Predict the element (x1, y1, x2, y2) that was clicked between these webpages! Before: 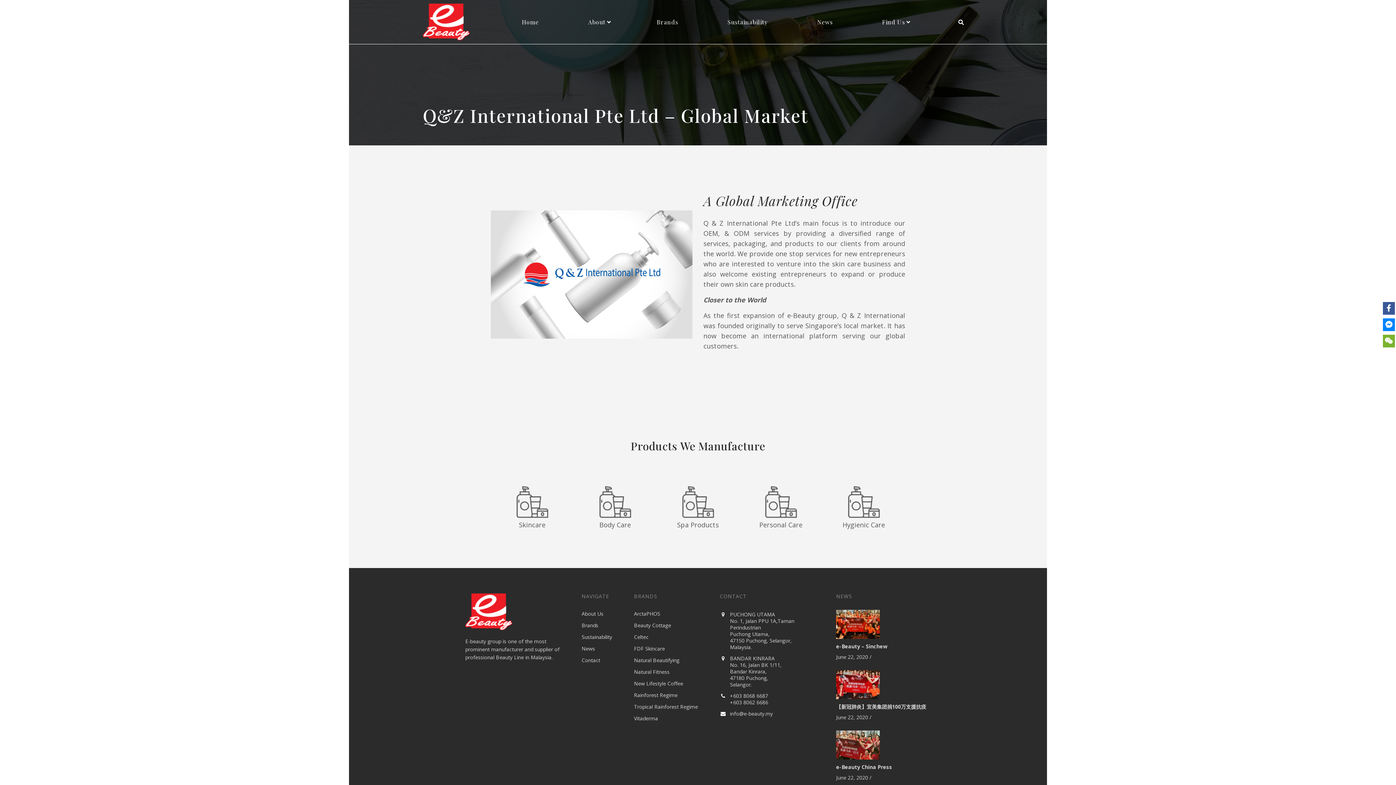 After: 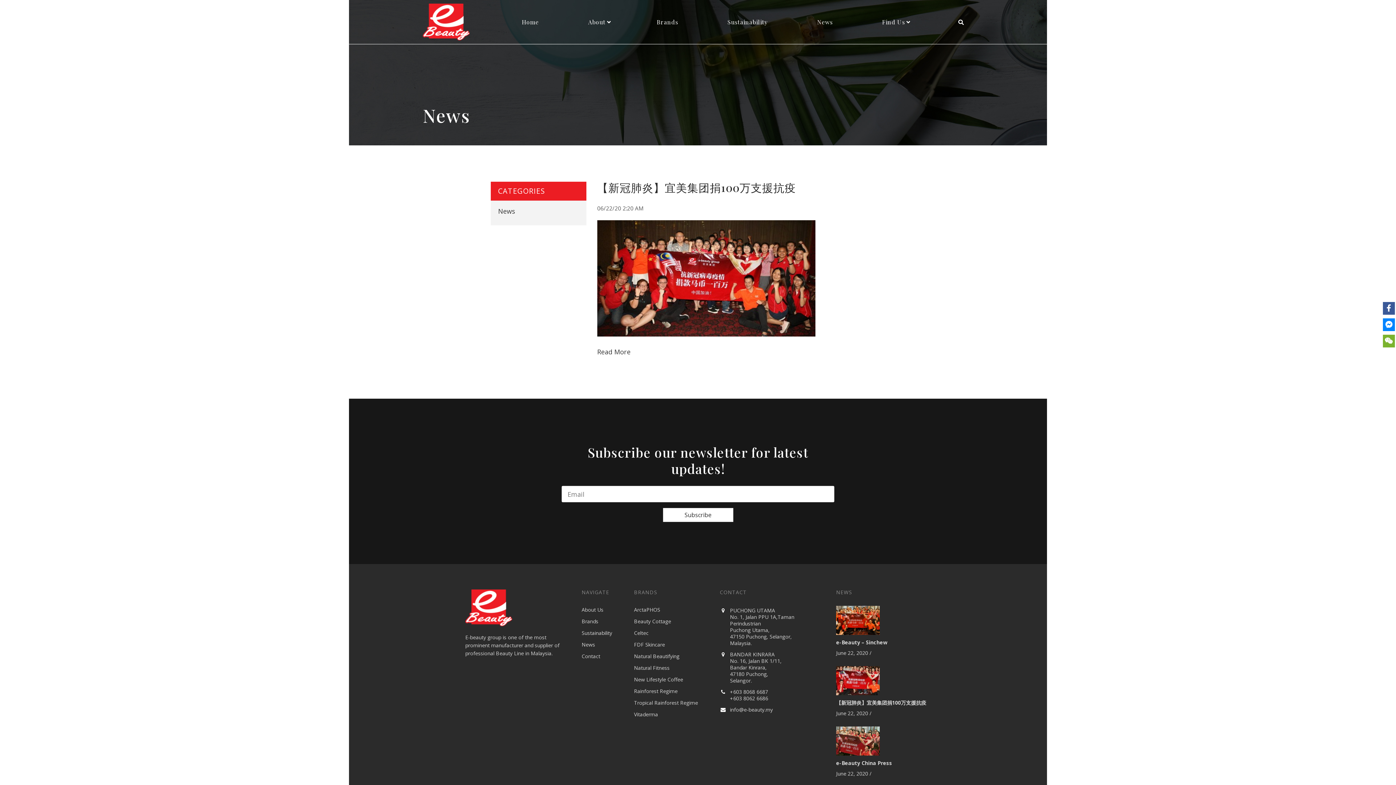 Action: bbox: (836, 703, 926, 710) label: 【新冠肺炎】宜美集团捐100万支援抗疫